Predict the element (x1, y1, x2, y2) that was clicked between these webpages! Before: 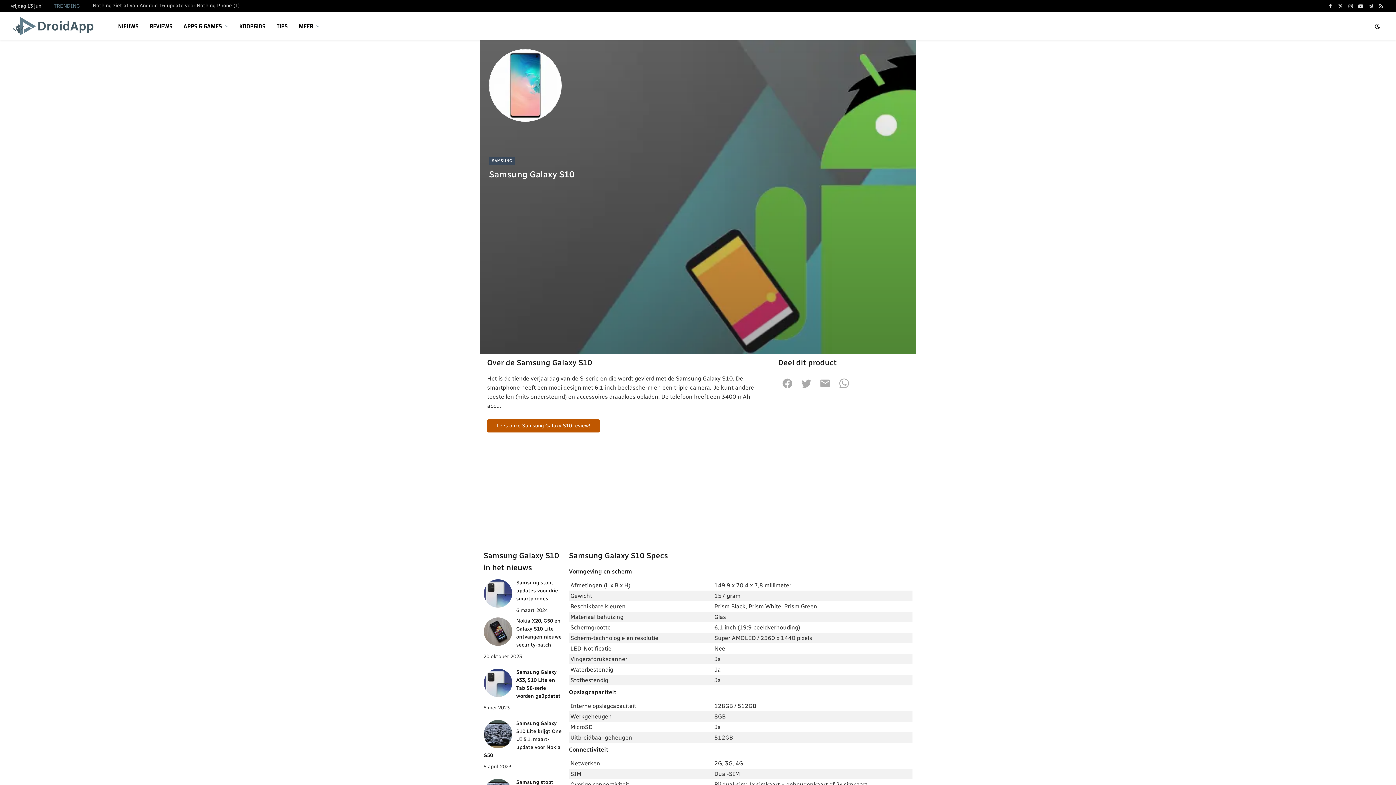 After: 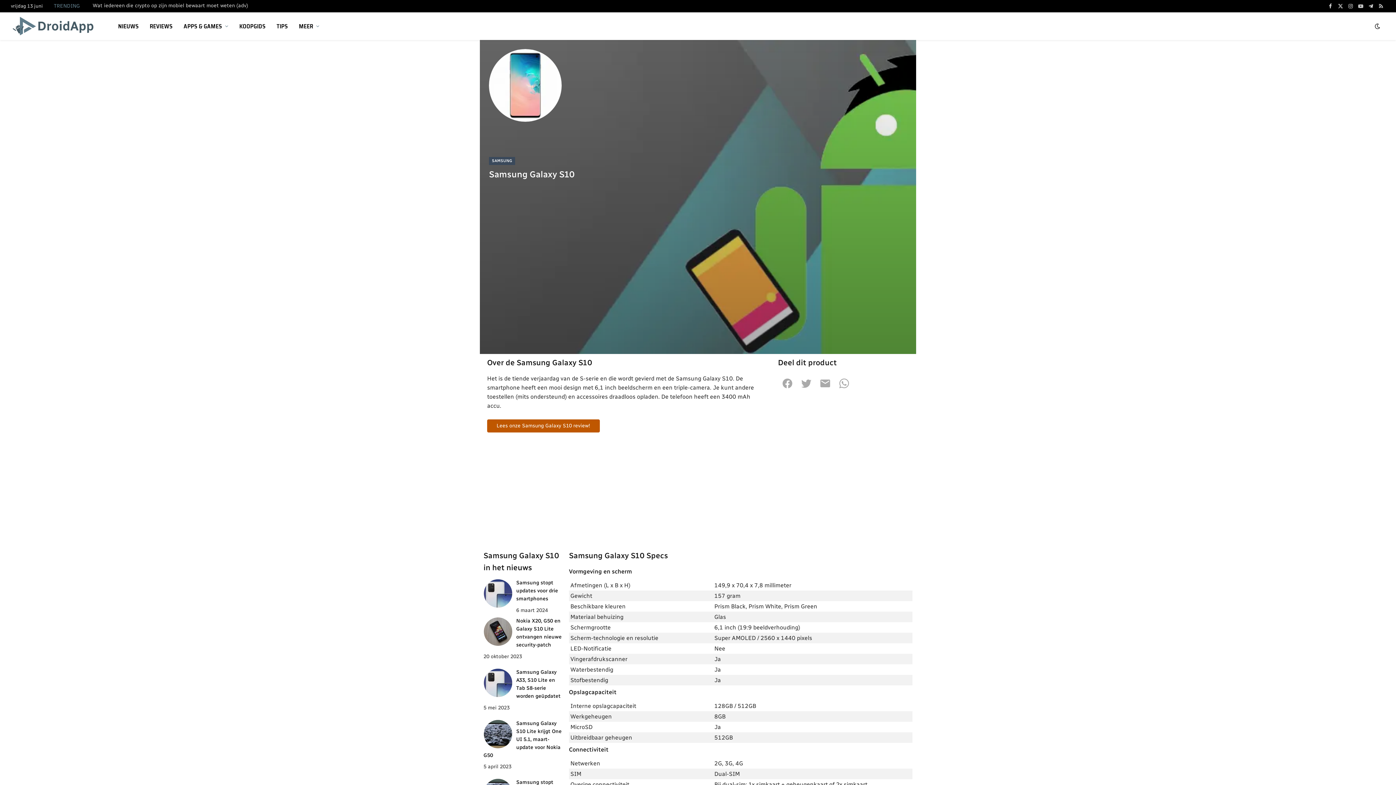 Action: label: YouTube bbox: (1356, 0, 1365, 12)